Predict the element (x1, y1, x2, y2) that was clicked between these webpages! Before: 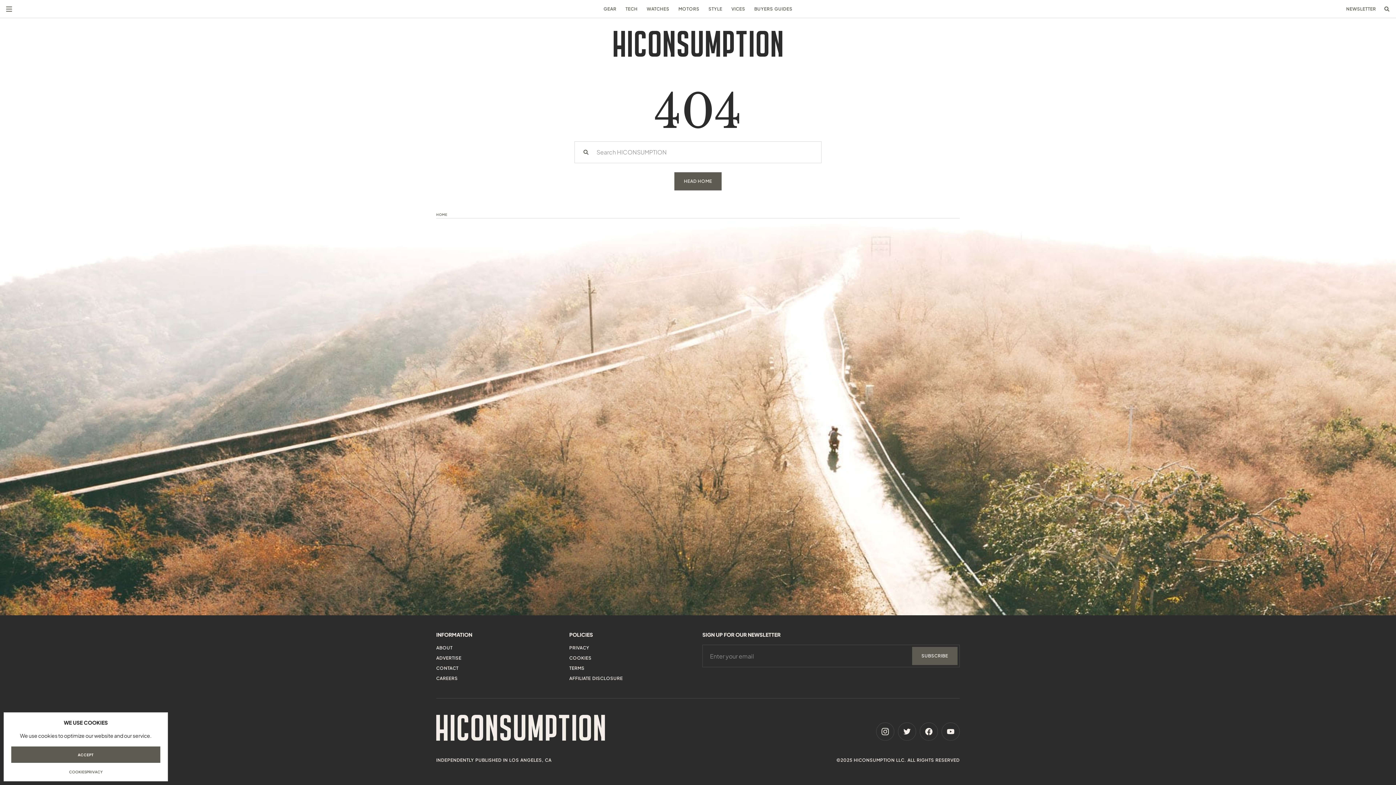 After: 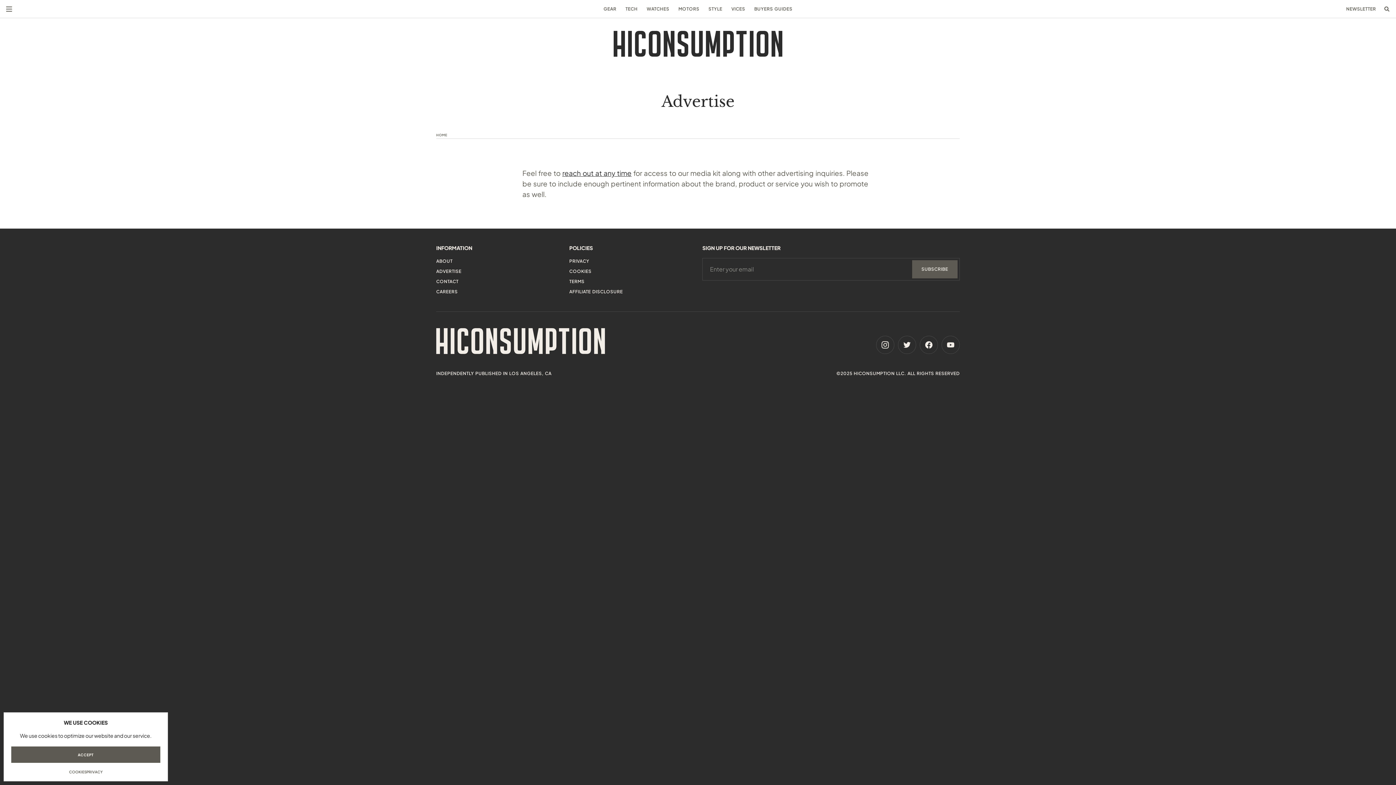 Action: bbox: (436, 655, 461, 661) label: ADVERTISE